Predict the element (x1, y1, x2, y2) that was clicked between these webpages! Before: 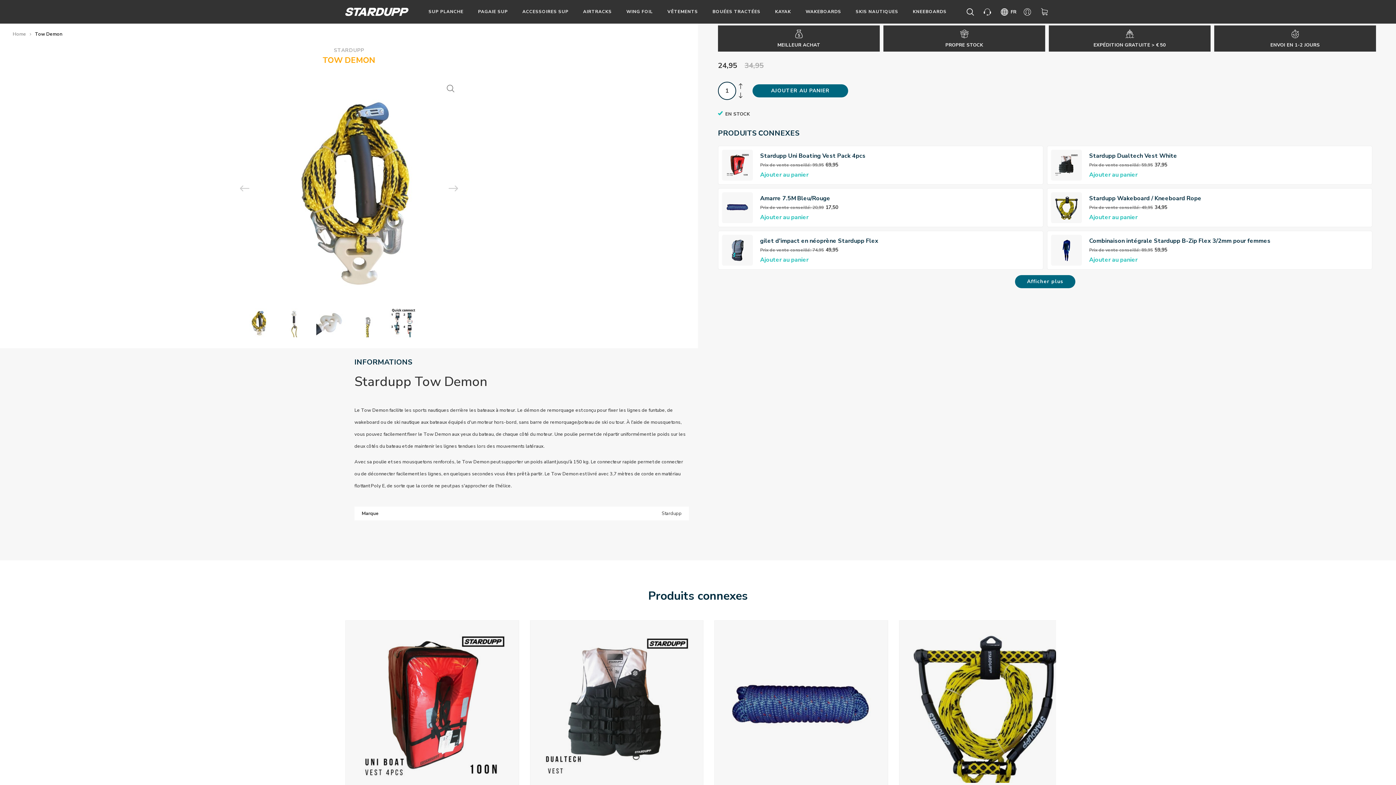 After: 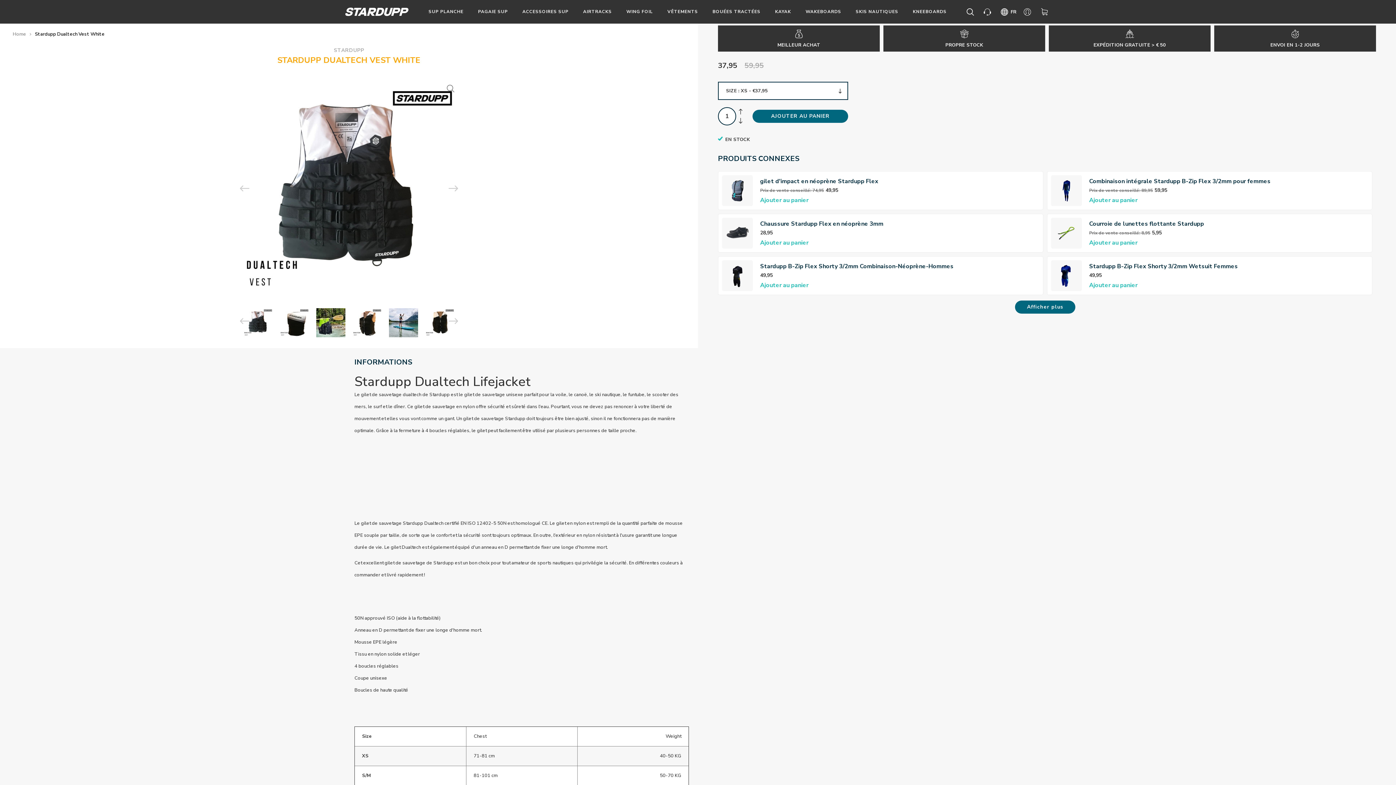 Action: bbox: (541, 632, 692, 855) label: STARDUPP
STARDUPP DUALTECH VEST WHITE
37,95
Prix ​​de vente conseillé: 59,95